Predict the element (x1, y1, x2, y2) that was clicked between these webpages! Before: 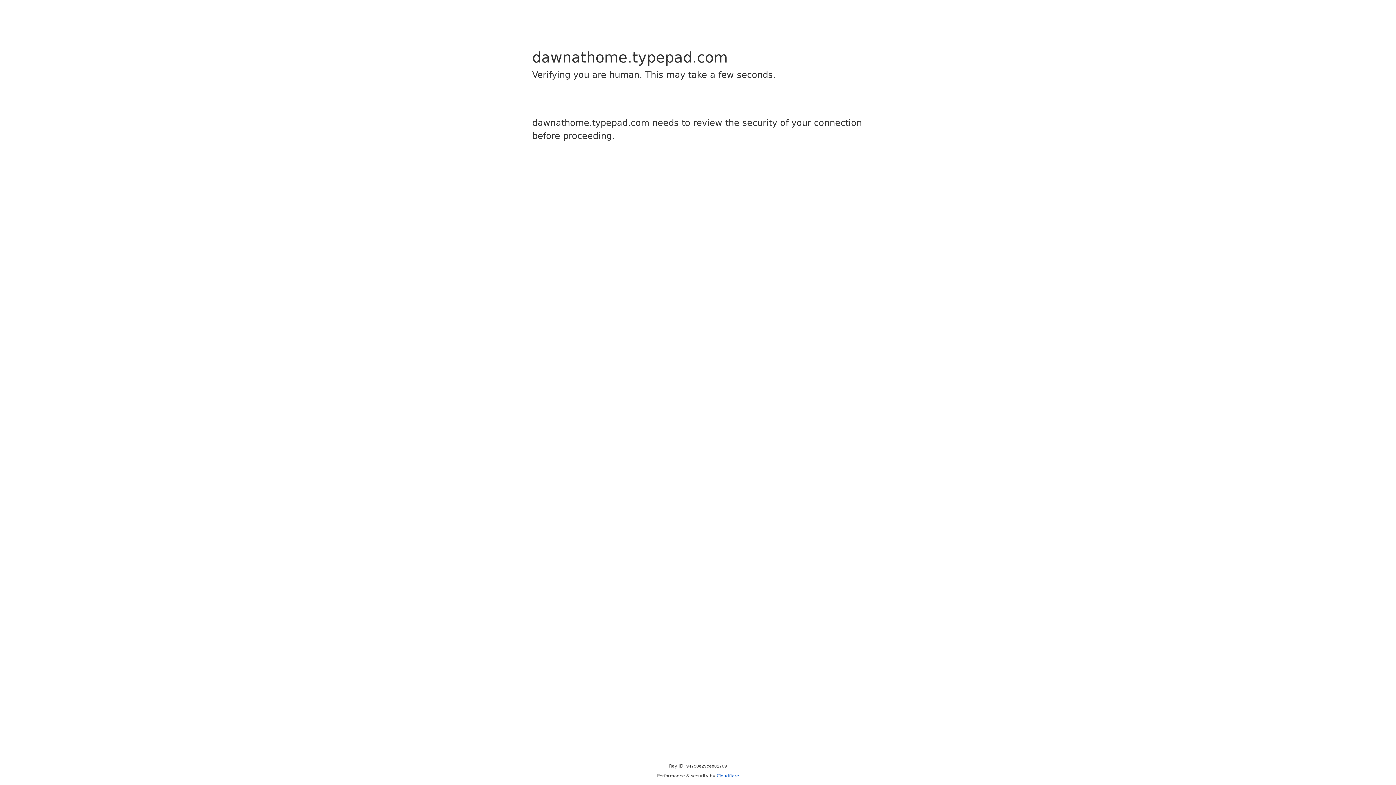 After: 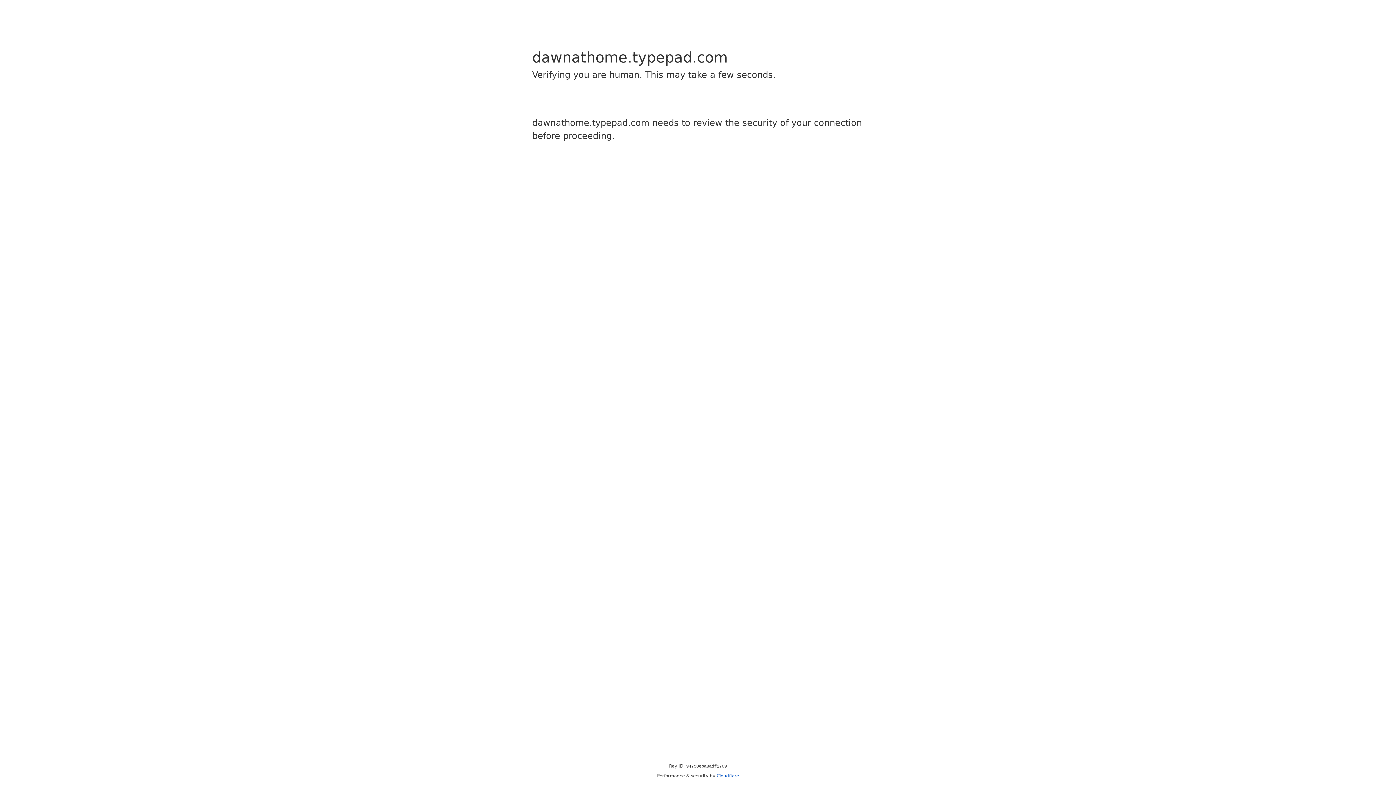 Action: label: Cloudflare bbox: (716, 773, 739, 778)